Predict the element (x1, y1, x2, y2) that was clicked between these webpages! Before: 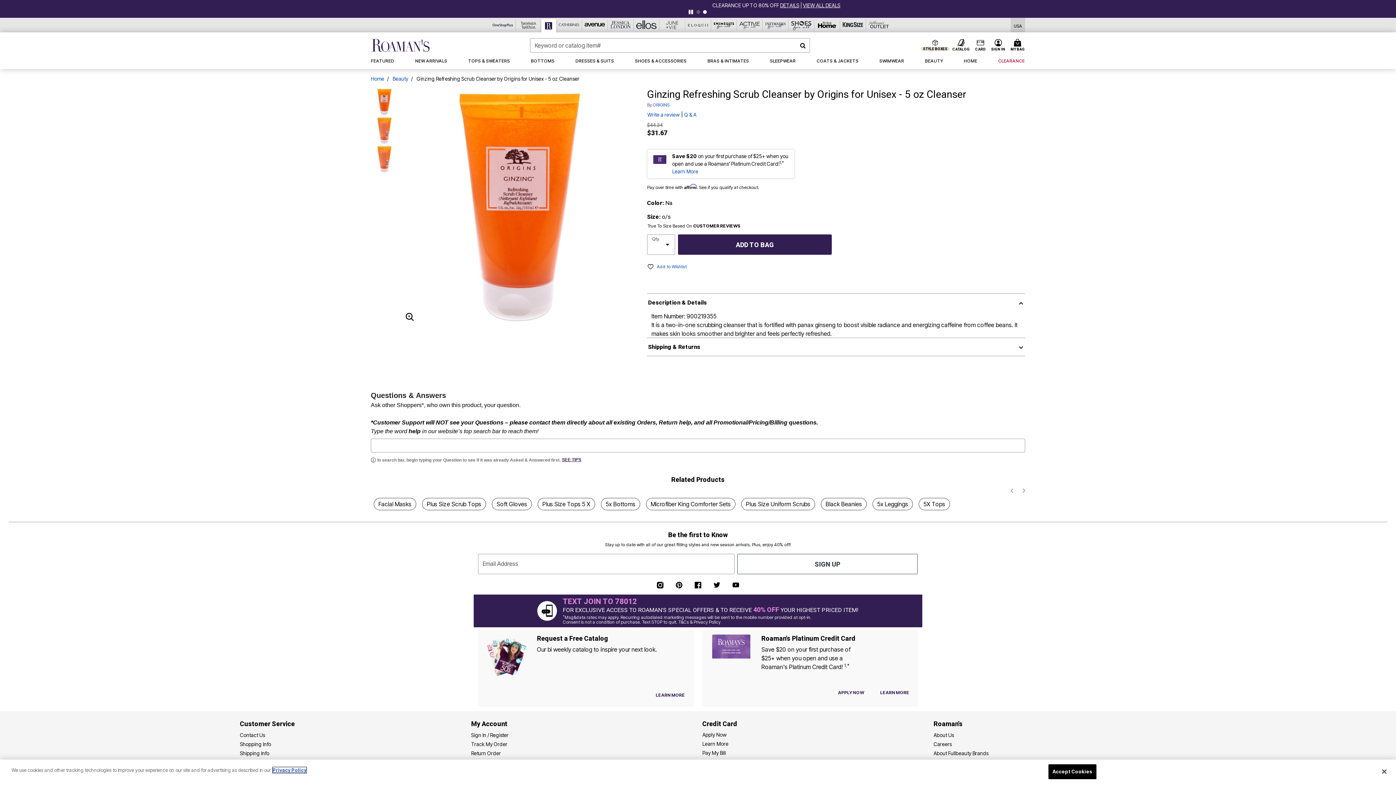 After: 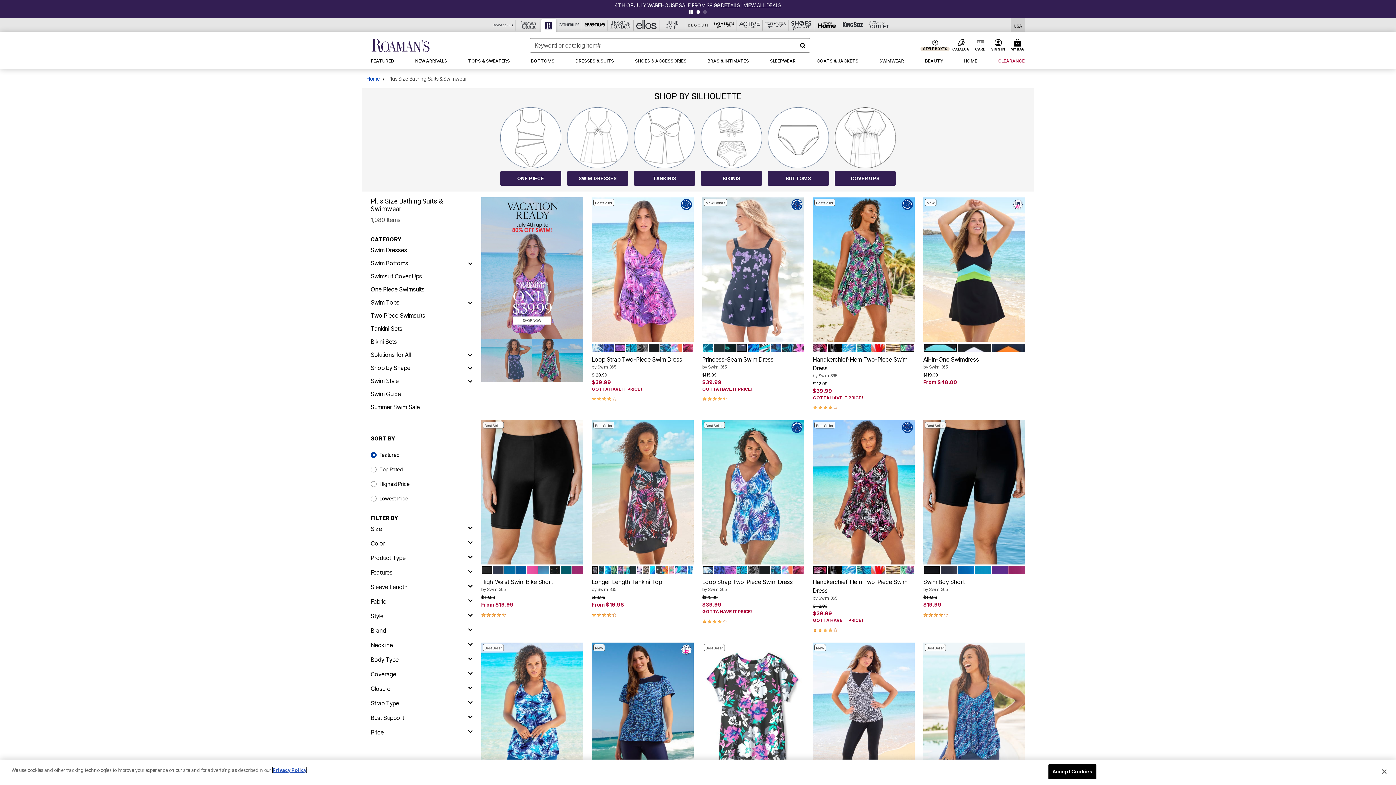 Action: label: SWIMWEAR bbox: (875, 53, 909, 69)